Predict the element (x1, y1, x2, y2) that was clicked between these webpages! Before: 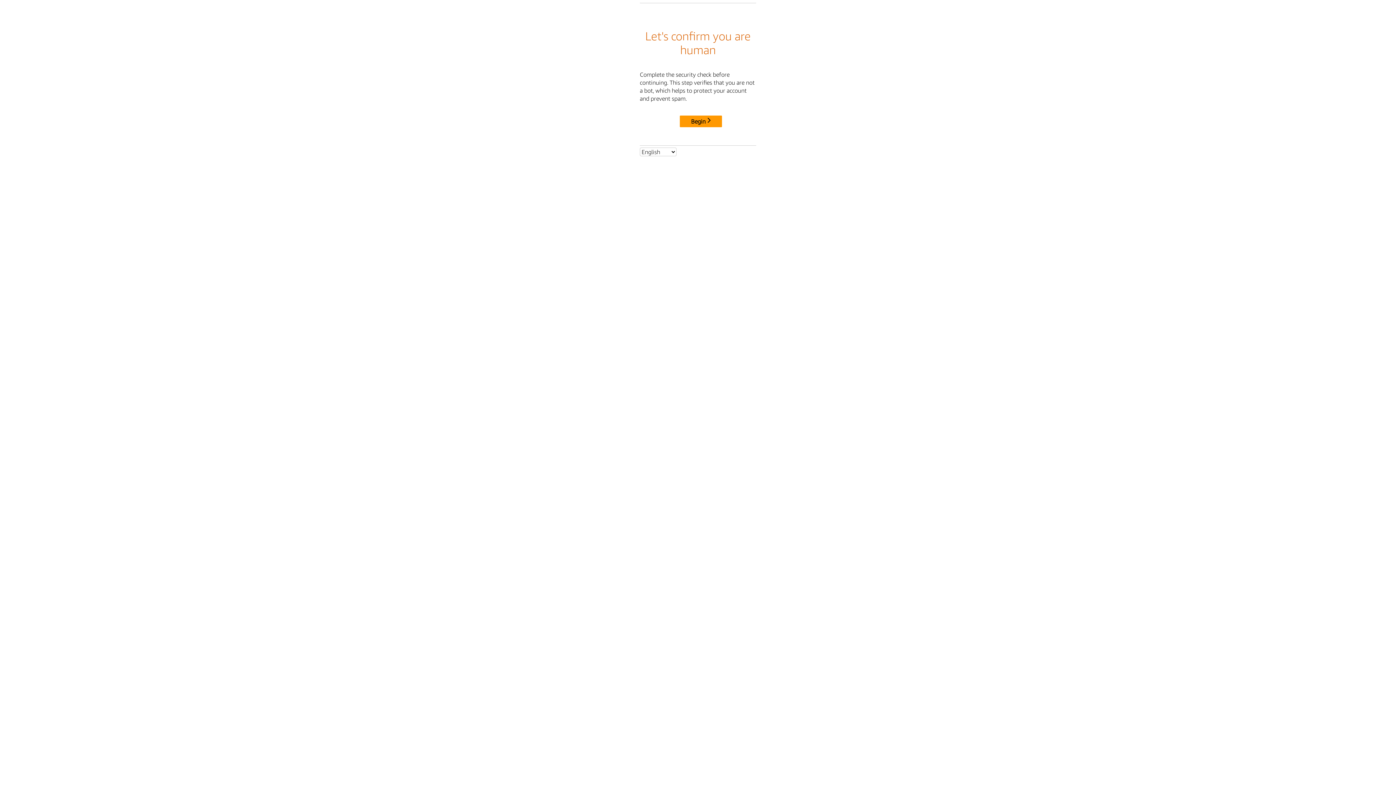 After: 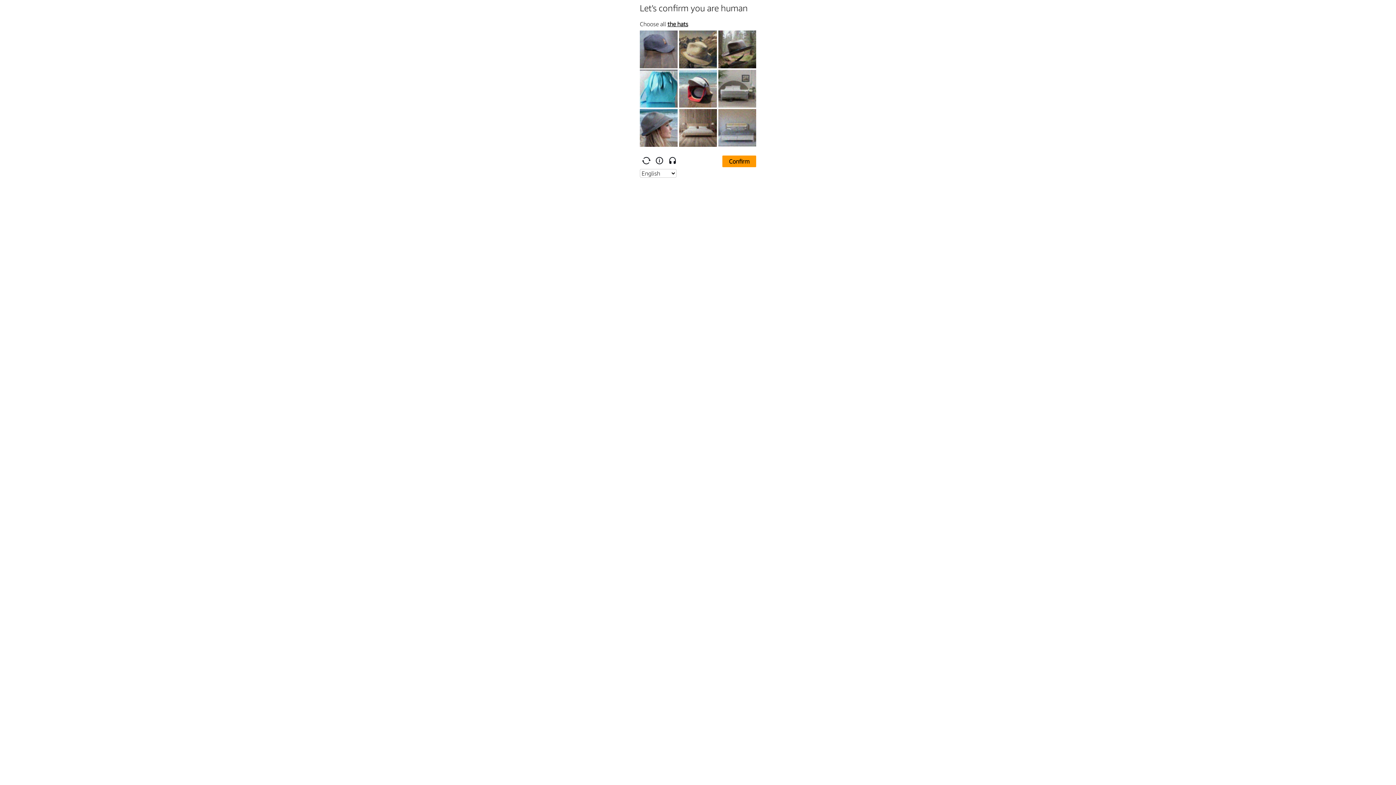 Action: label: Begin bbox: (680, 115, 722, 127)